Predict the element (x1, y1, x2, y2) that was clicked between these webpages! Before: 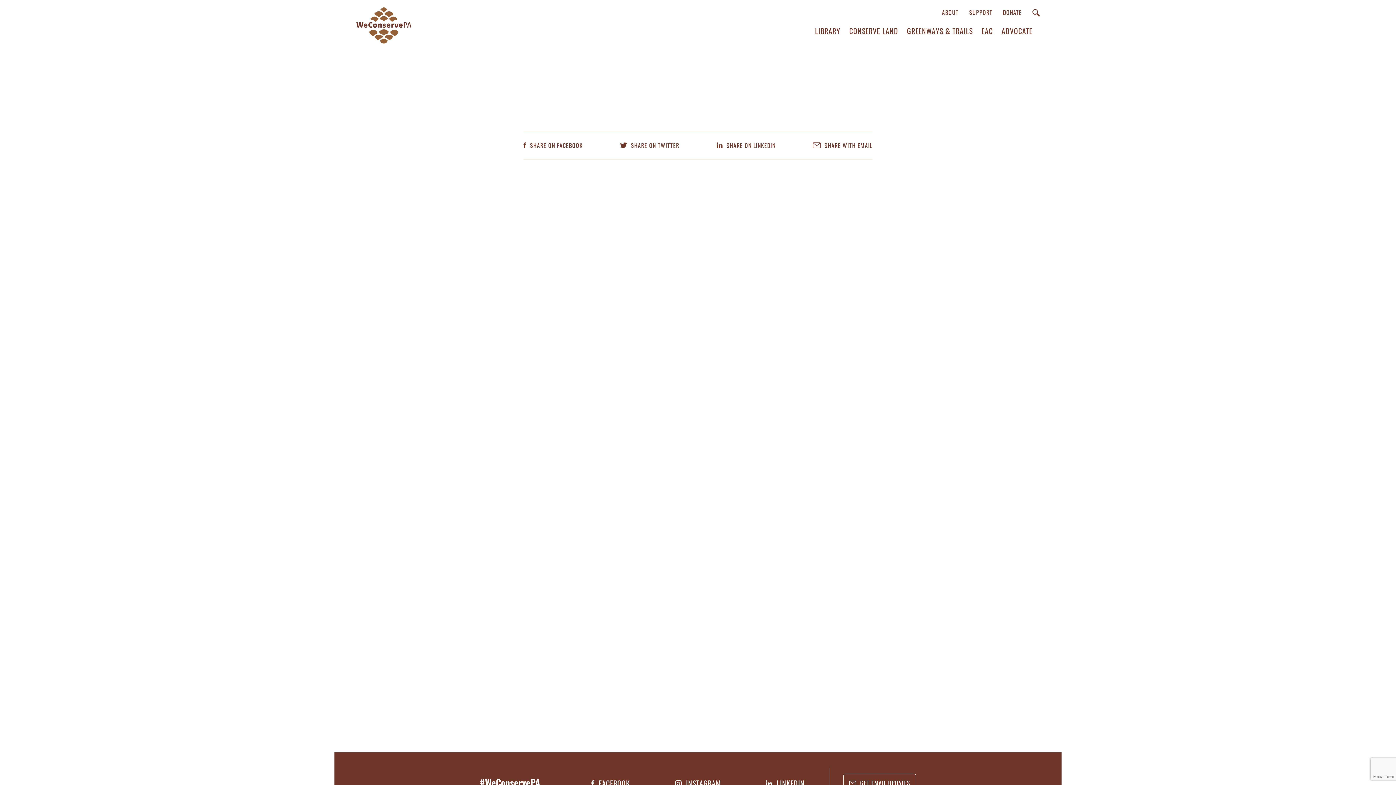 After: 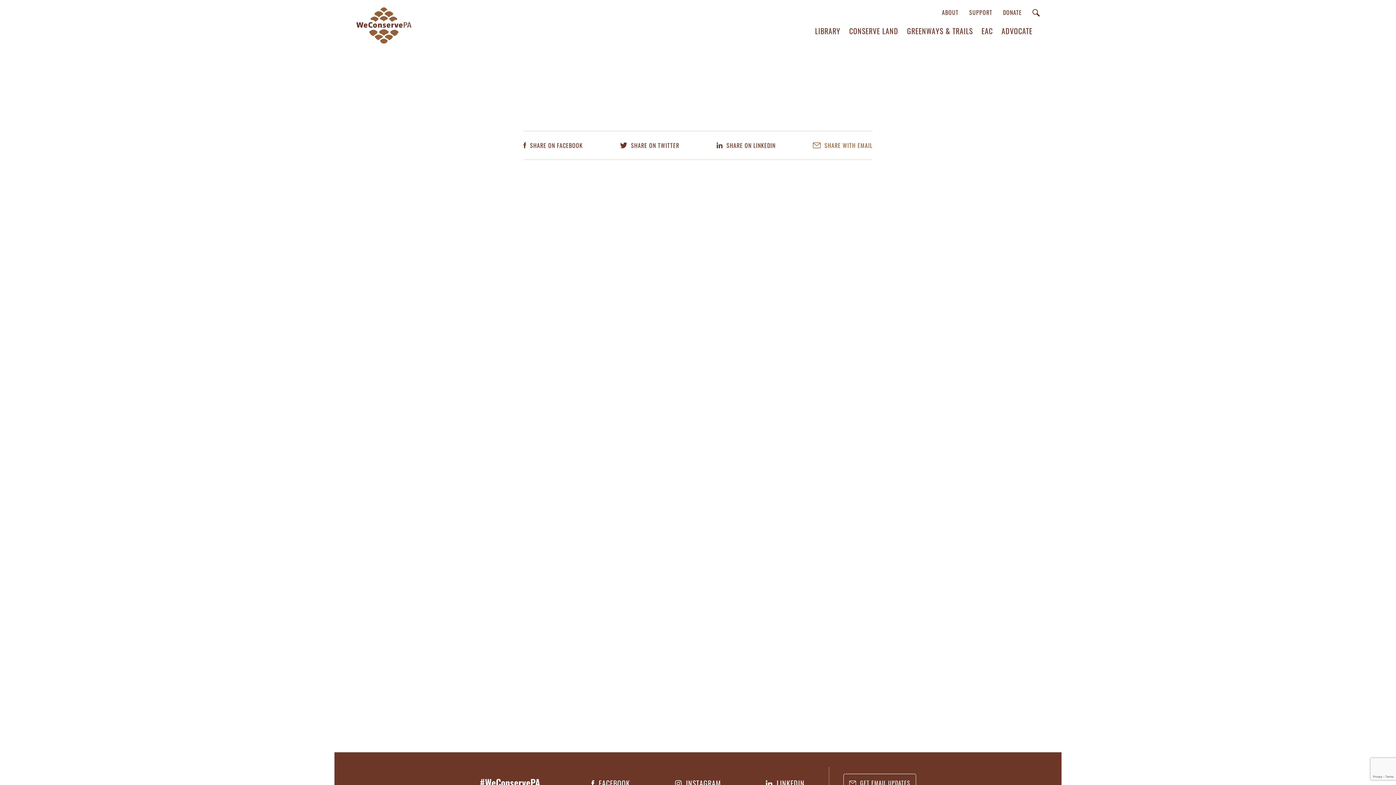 Action: label:  SHARE WITH EMAIL bbox: (813, 141, 872, 149)